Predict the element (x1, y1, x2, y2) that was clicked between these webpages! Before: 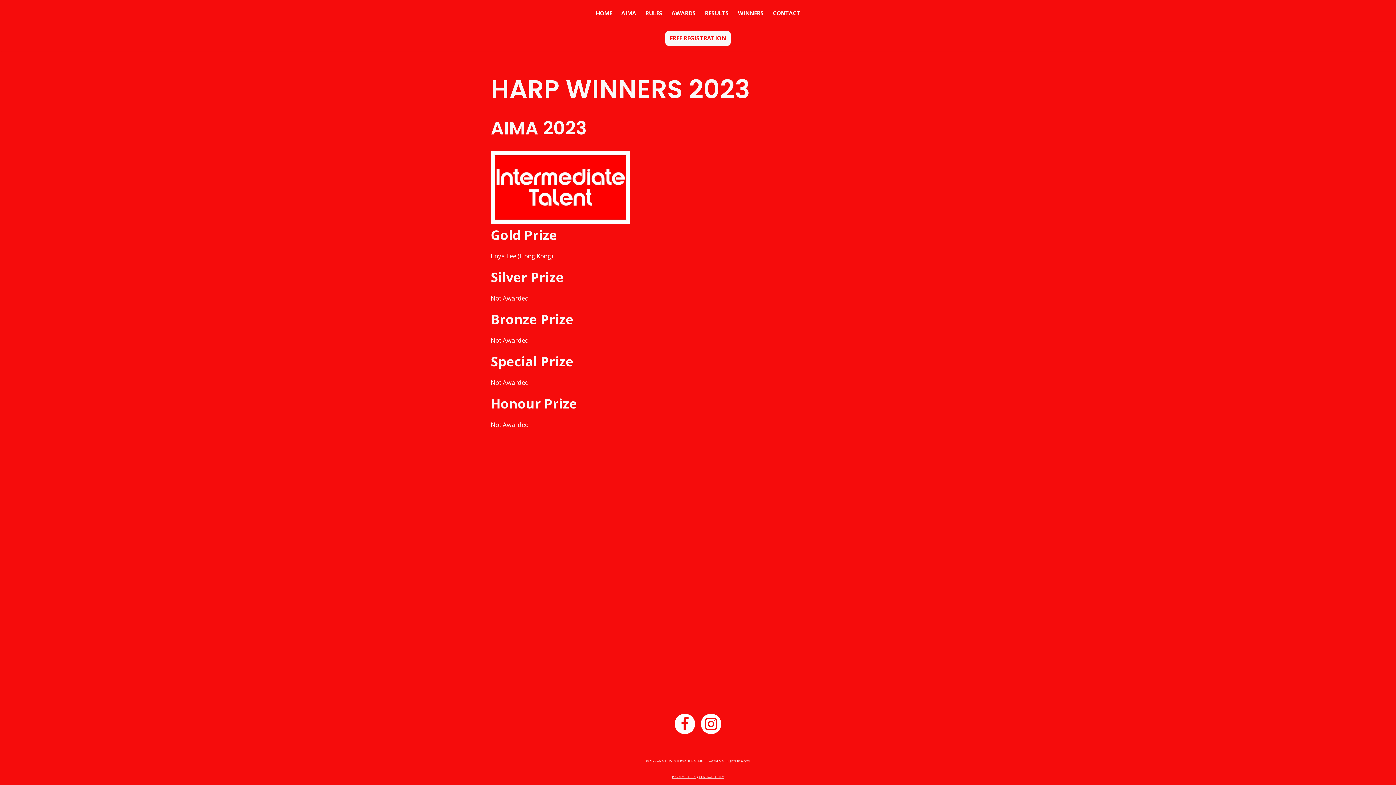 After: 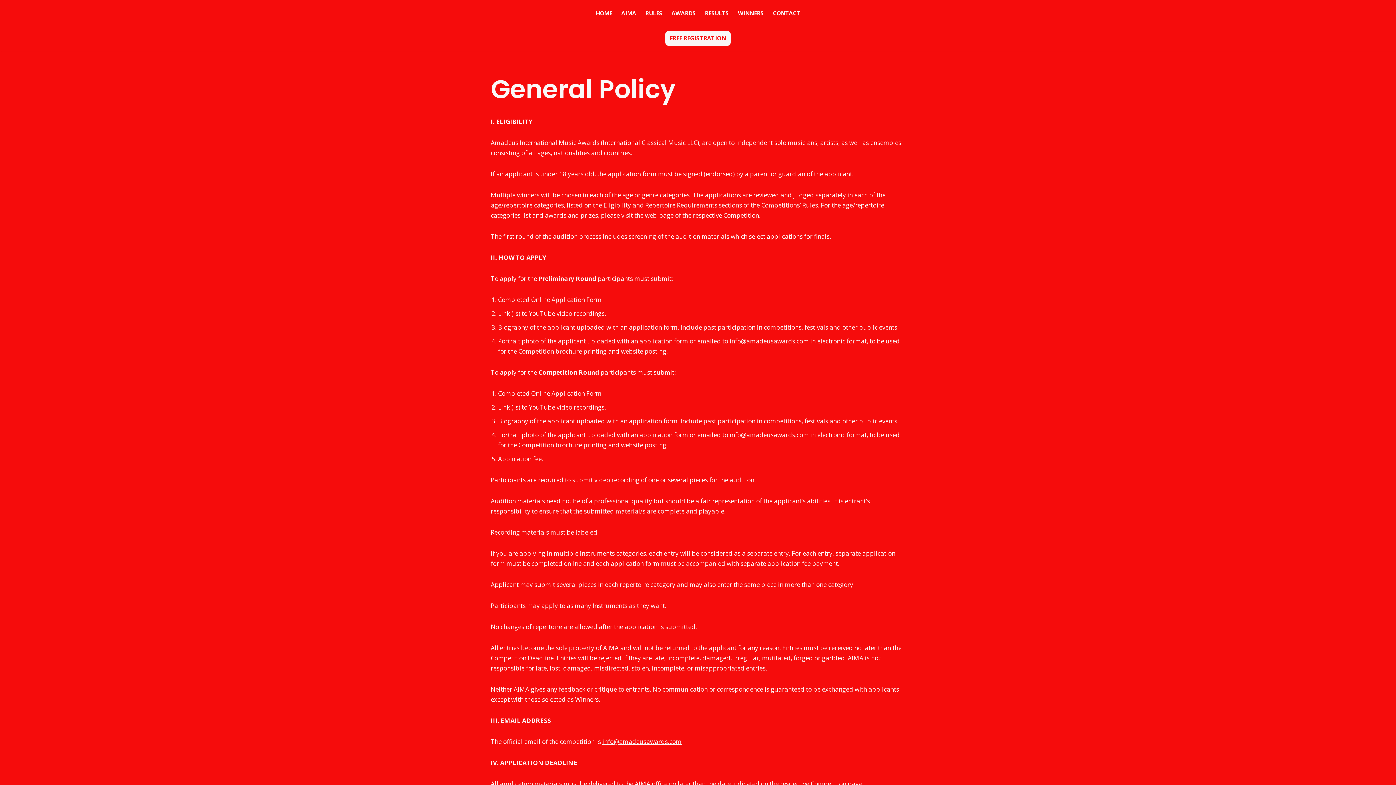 Action: bbox: (698, 775, 724, 779) label:  GENERAL POLICY